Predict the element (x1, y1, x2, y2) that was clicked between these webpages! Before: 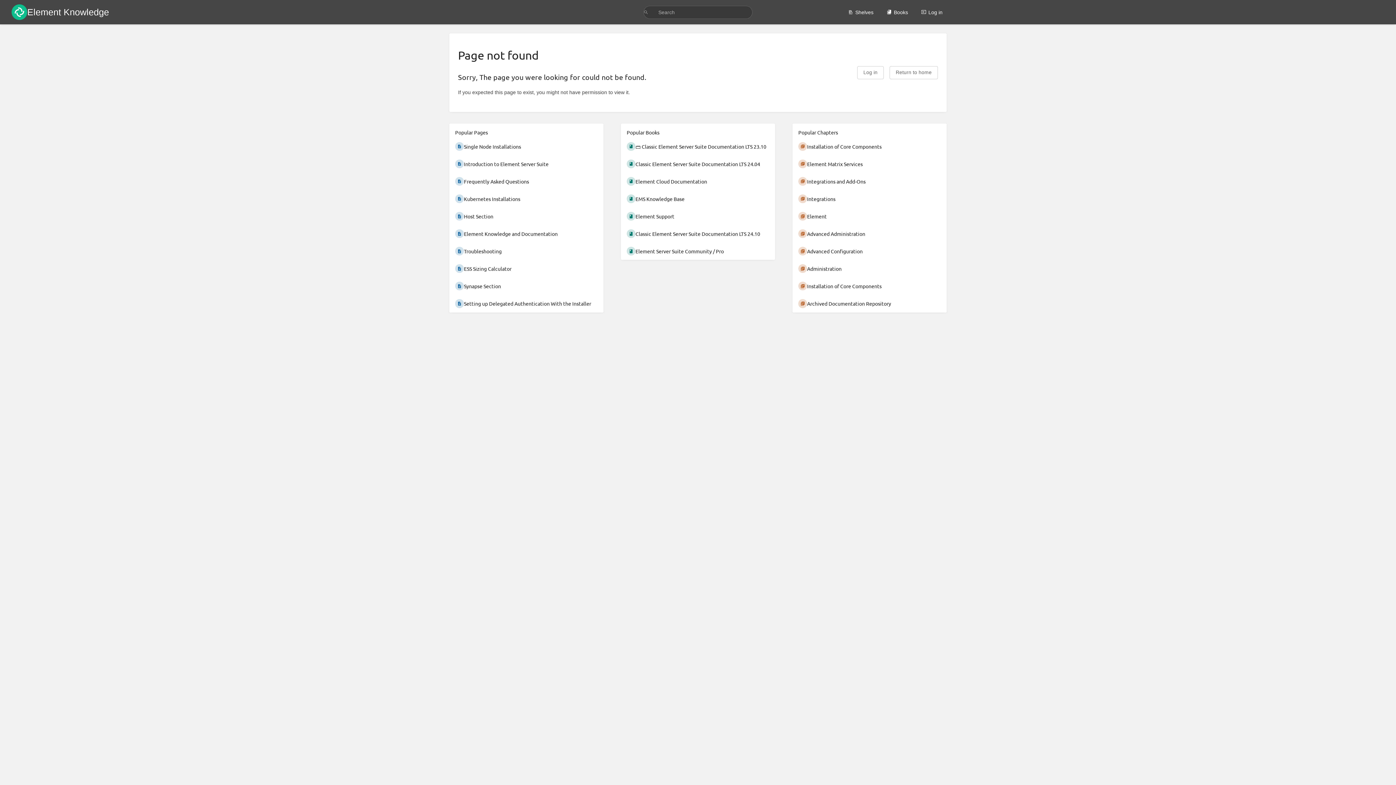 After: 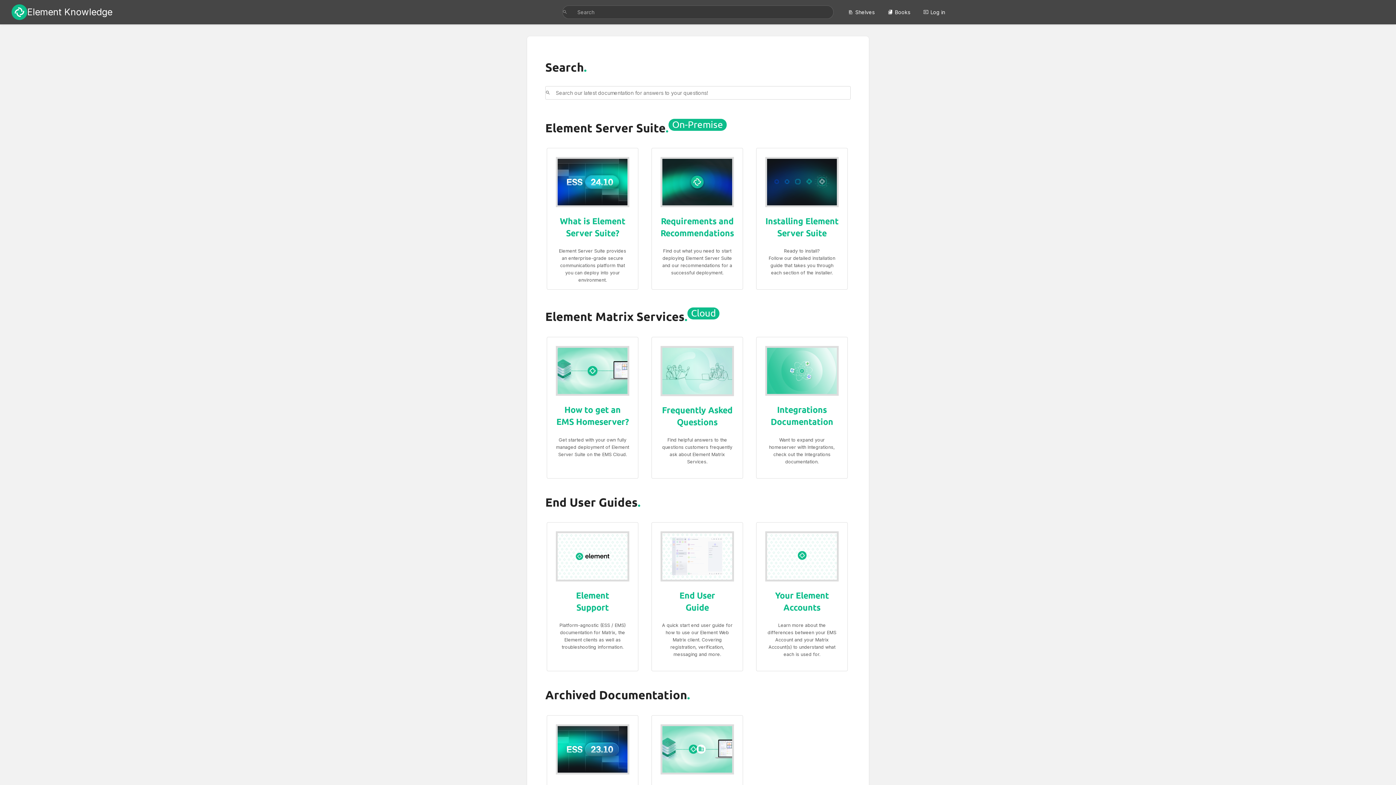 Action: bbox: (889, 66, 938, 79) label: Return to home